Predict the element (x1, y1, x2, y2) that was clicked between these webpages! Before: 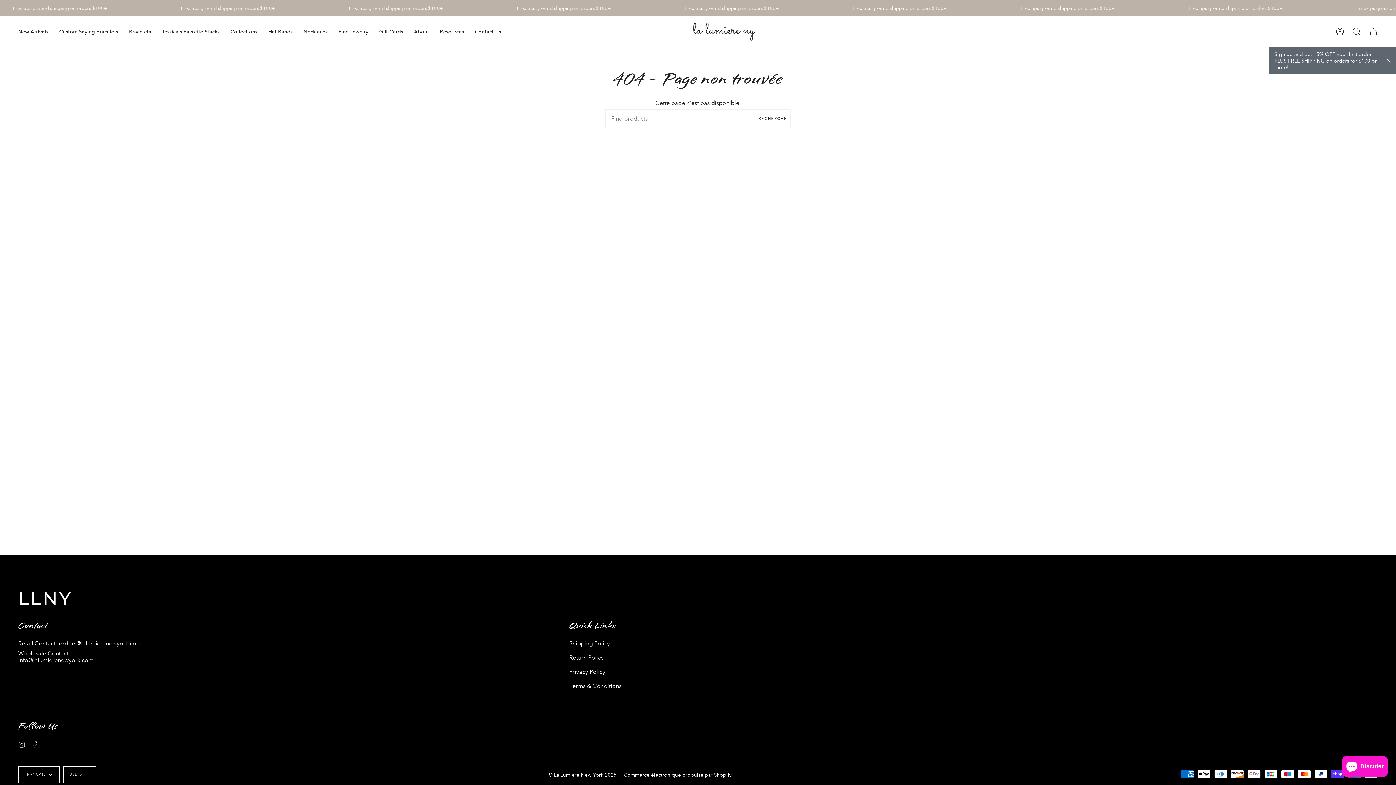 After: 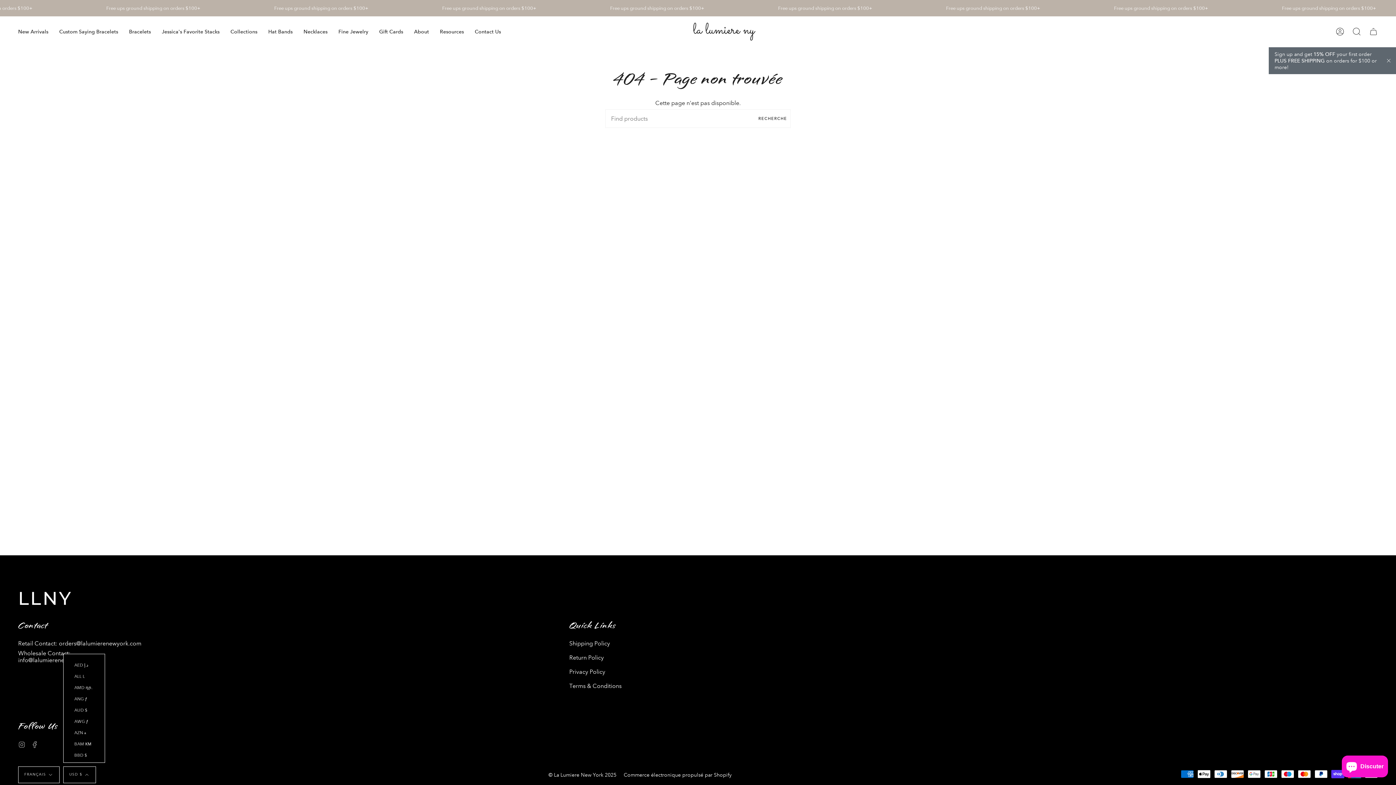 Action: label: USD $ bbox: (63, 766, 95, 783)